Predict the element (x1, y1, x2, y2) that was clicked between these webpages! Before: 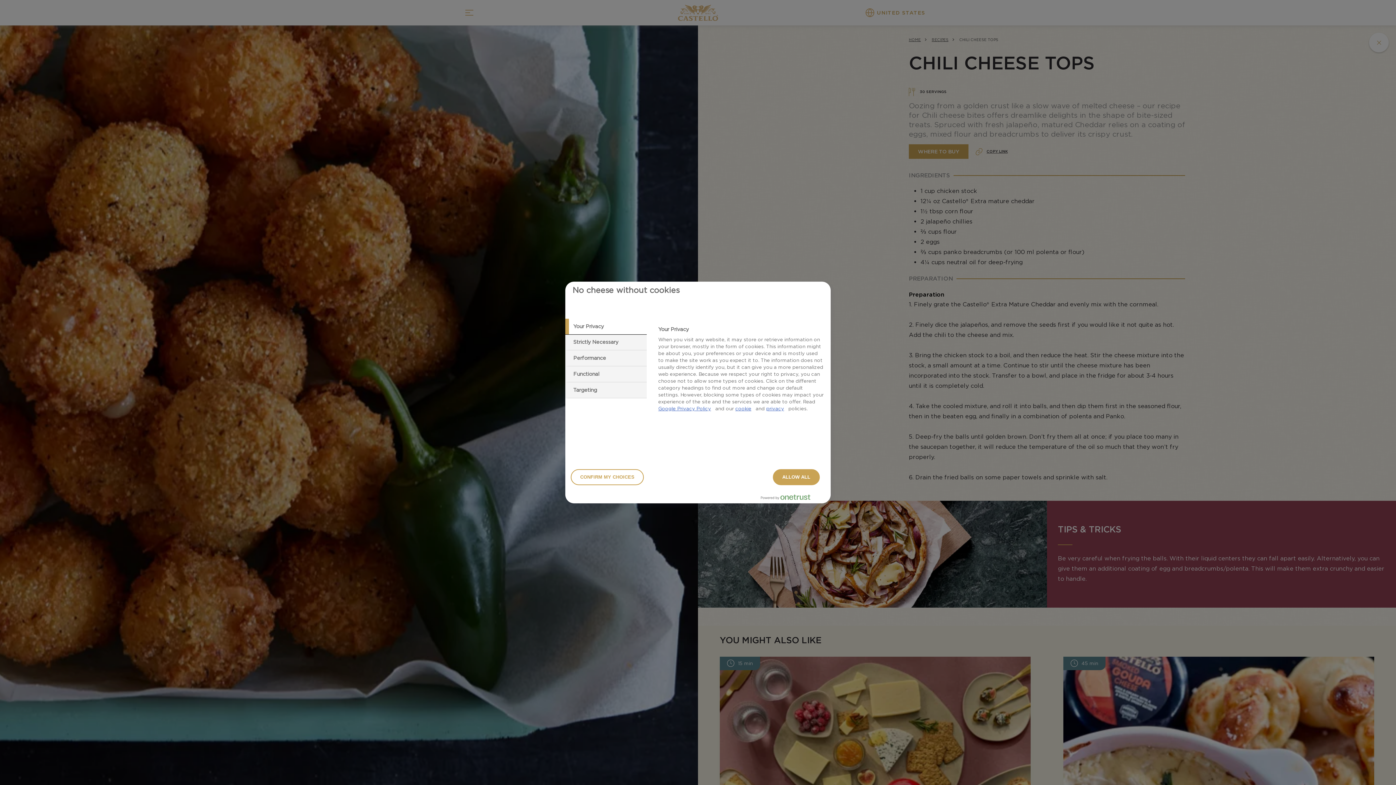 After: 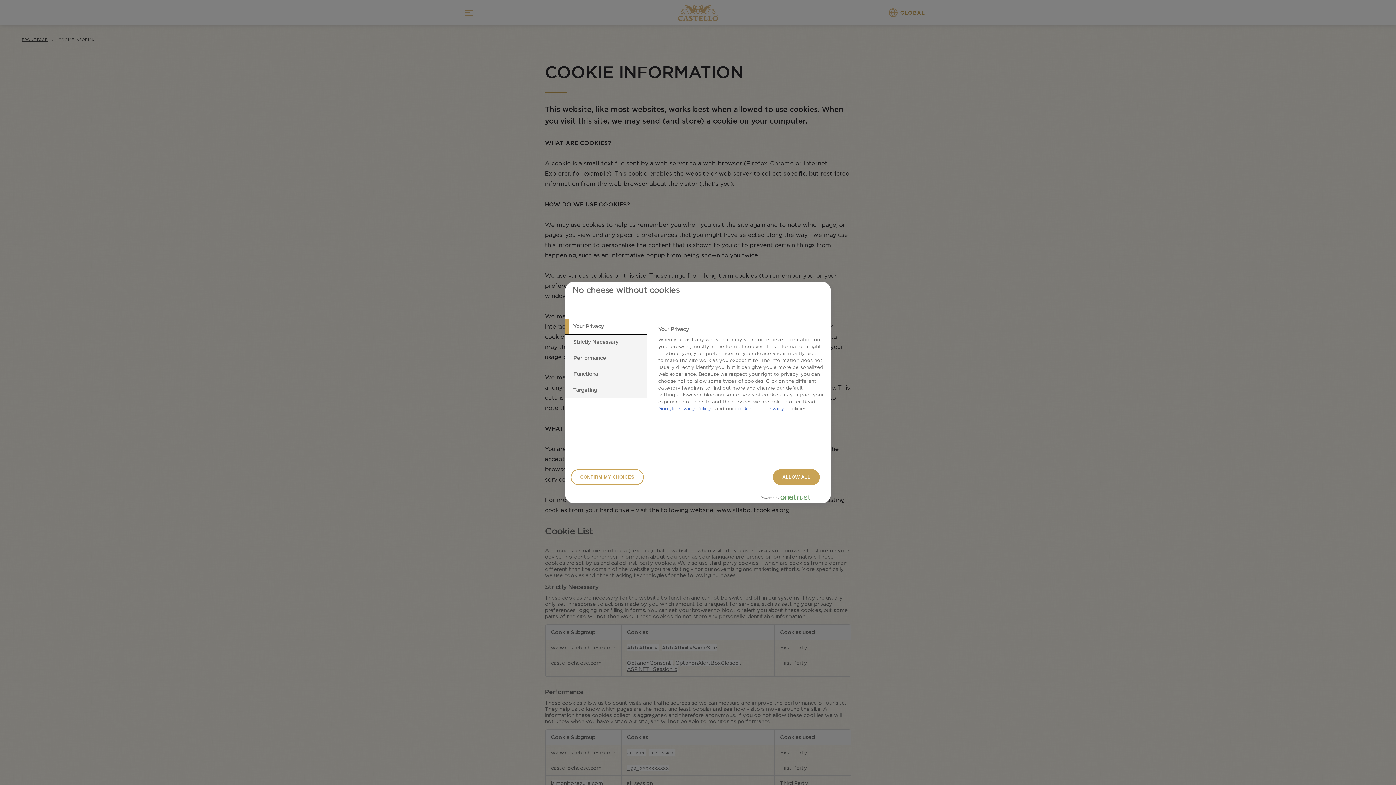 Action: label: cookie bbox: (735, 406, 751, 411)